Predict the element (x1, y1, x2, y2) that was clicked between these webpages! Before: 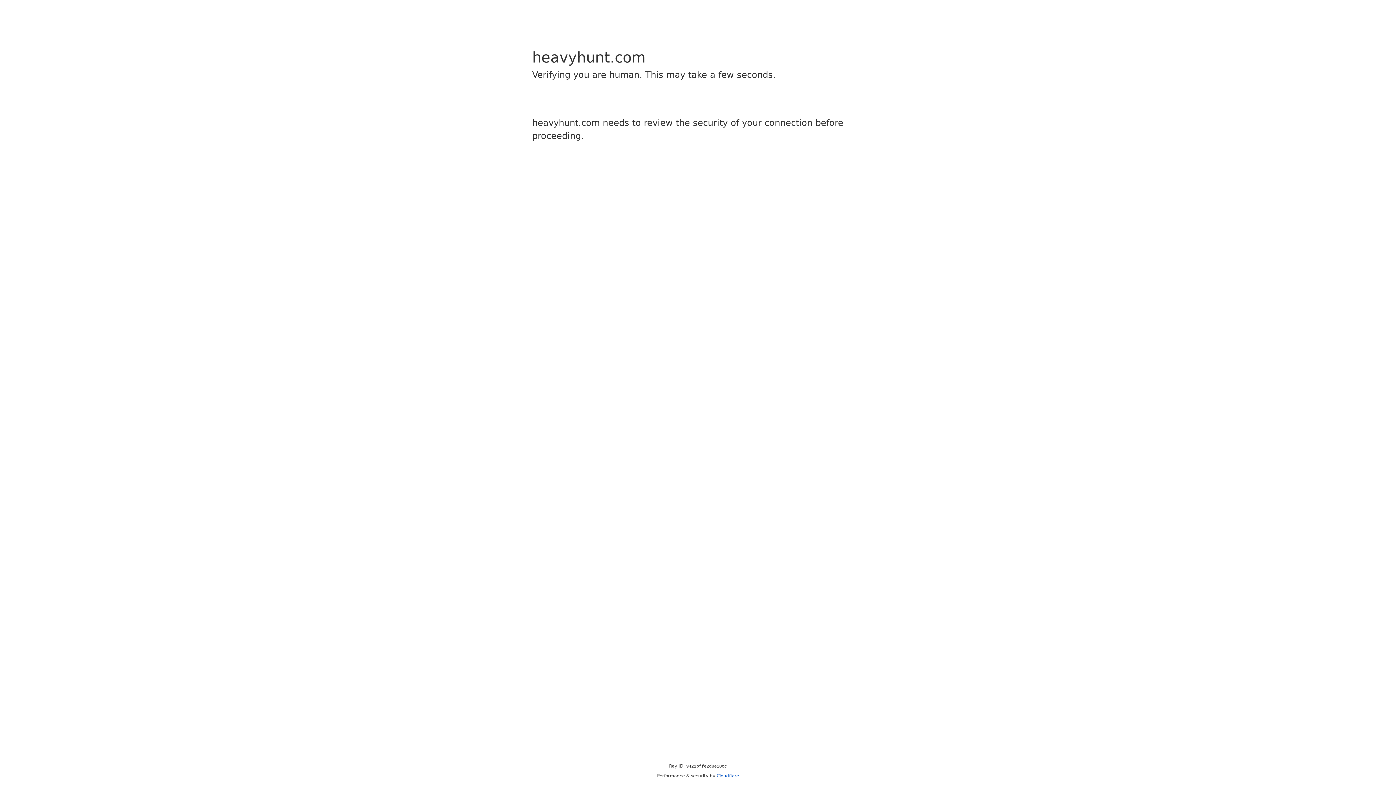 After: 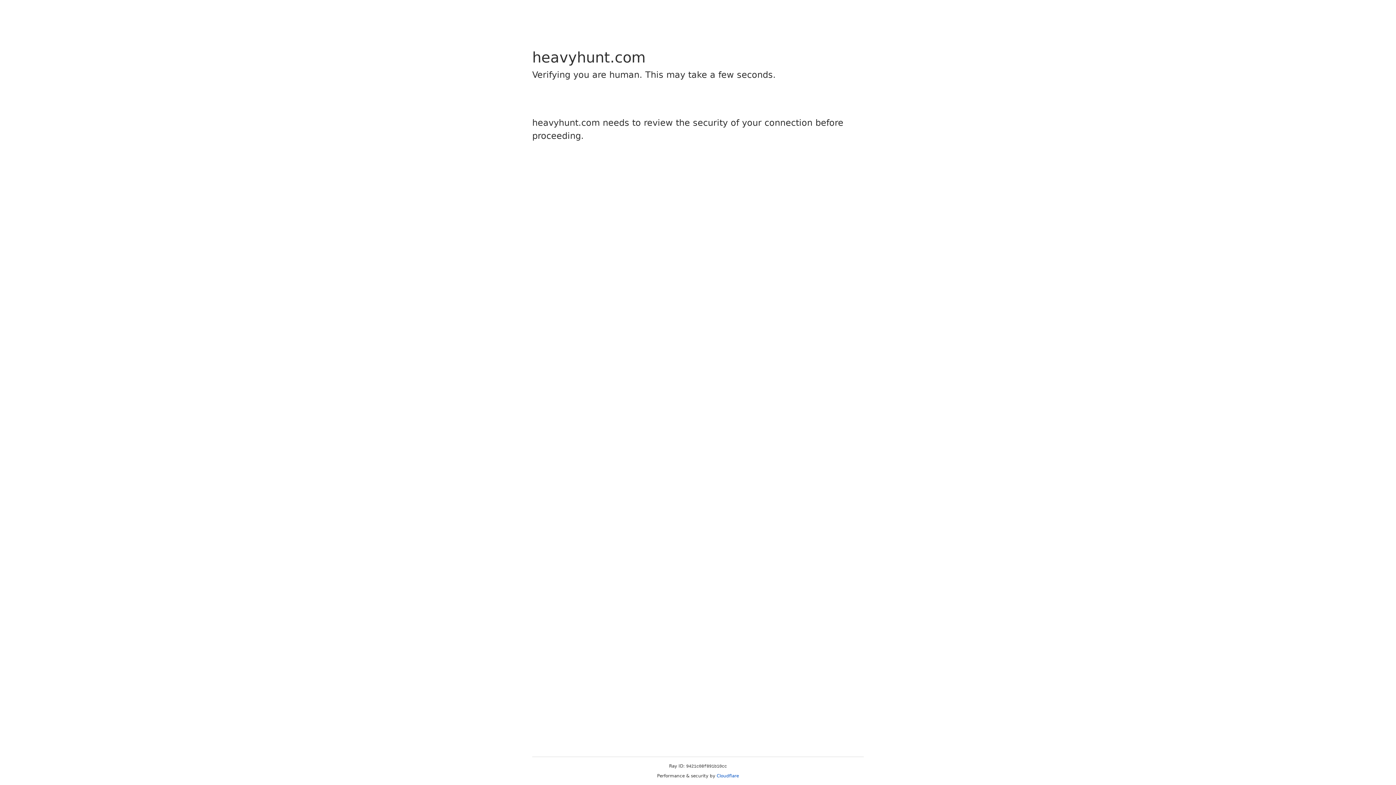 Action: bbox: (716, 773, 739, 778) label: Cloudflare